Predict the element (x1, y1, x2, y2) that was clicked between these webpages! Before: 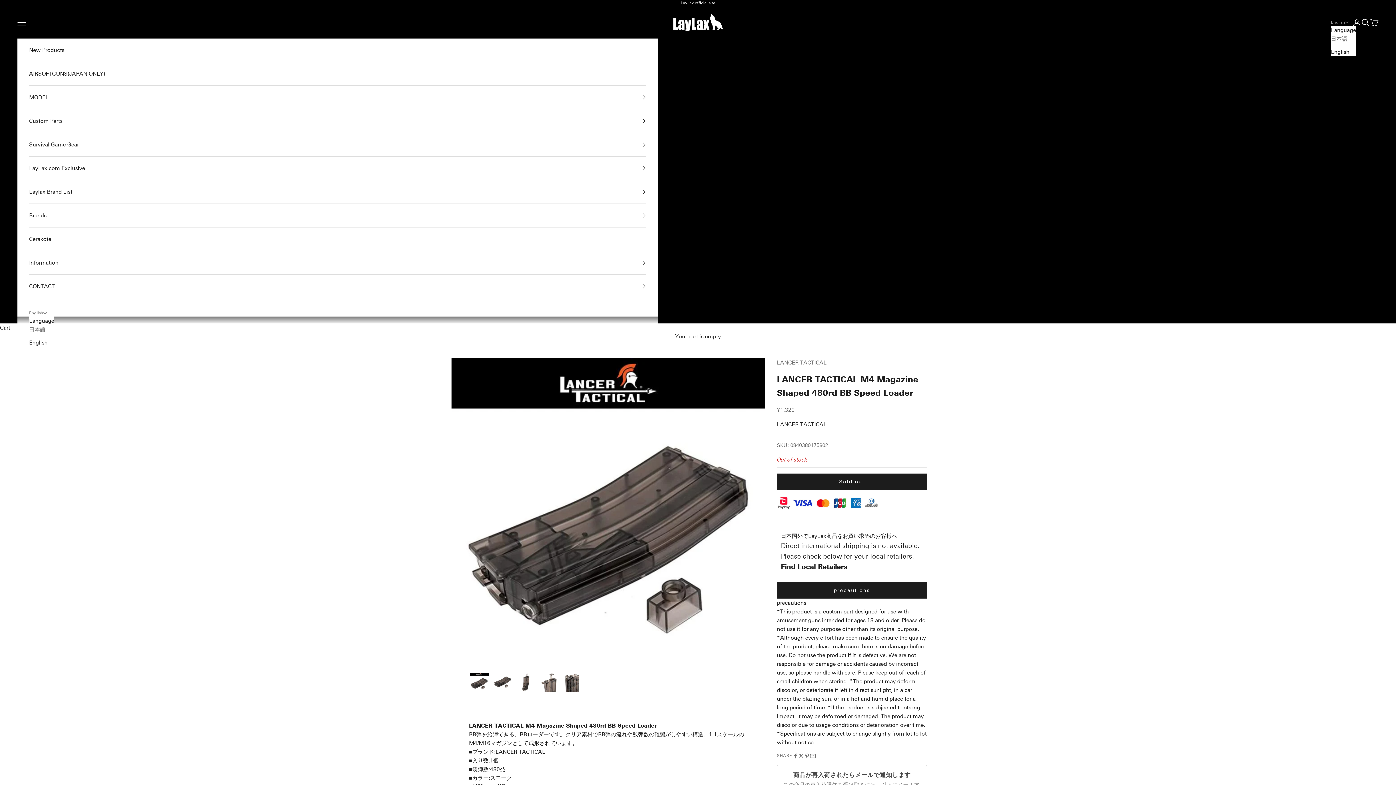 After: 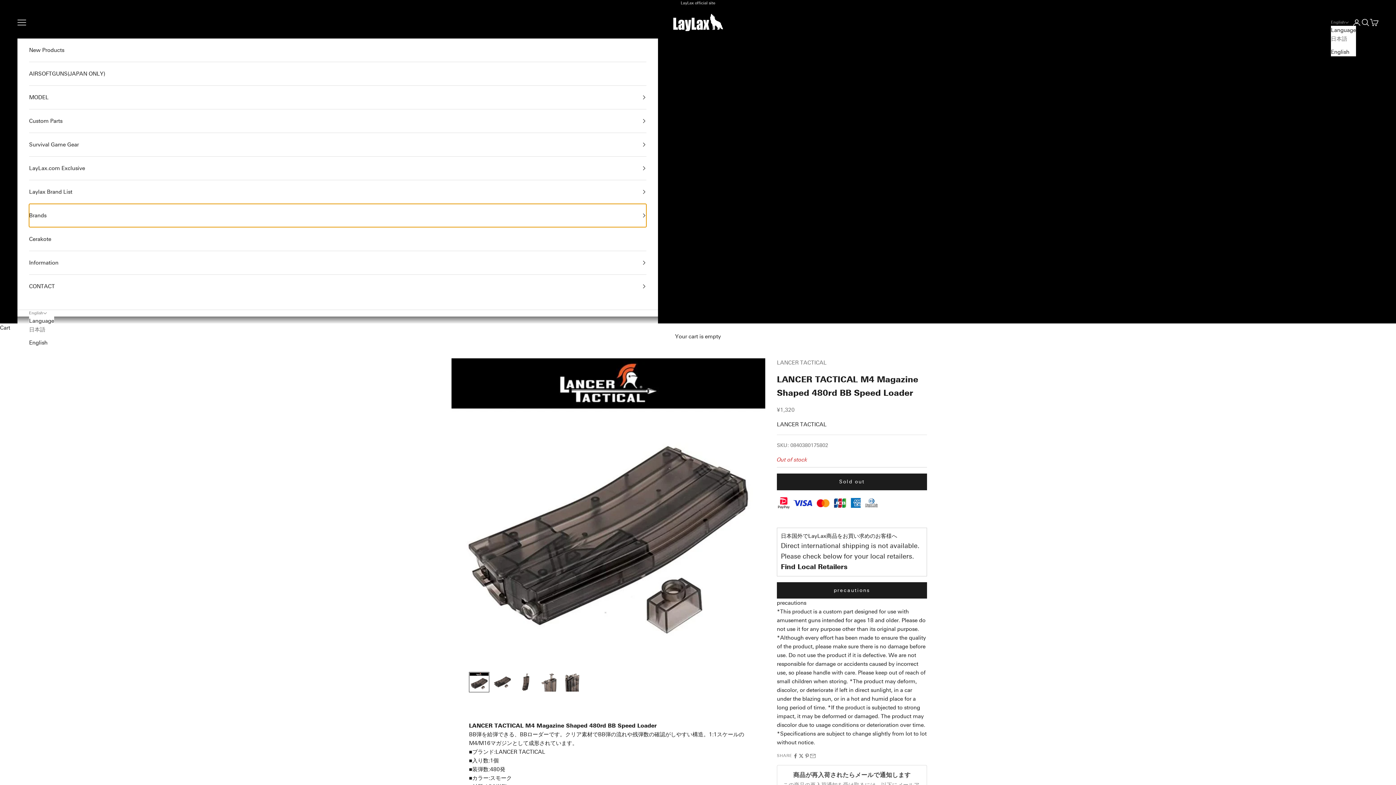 Action: bbox: (29, 203, 646, 227) label: Brands